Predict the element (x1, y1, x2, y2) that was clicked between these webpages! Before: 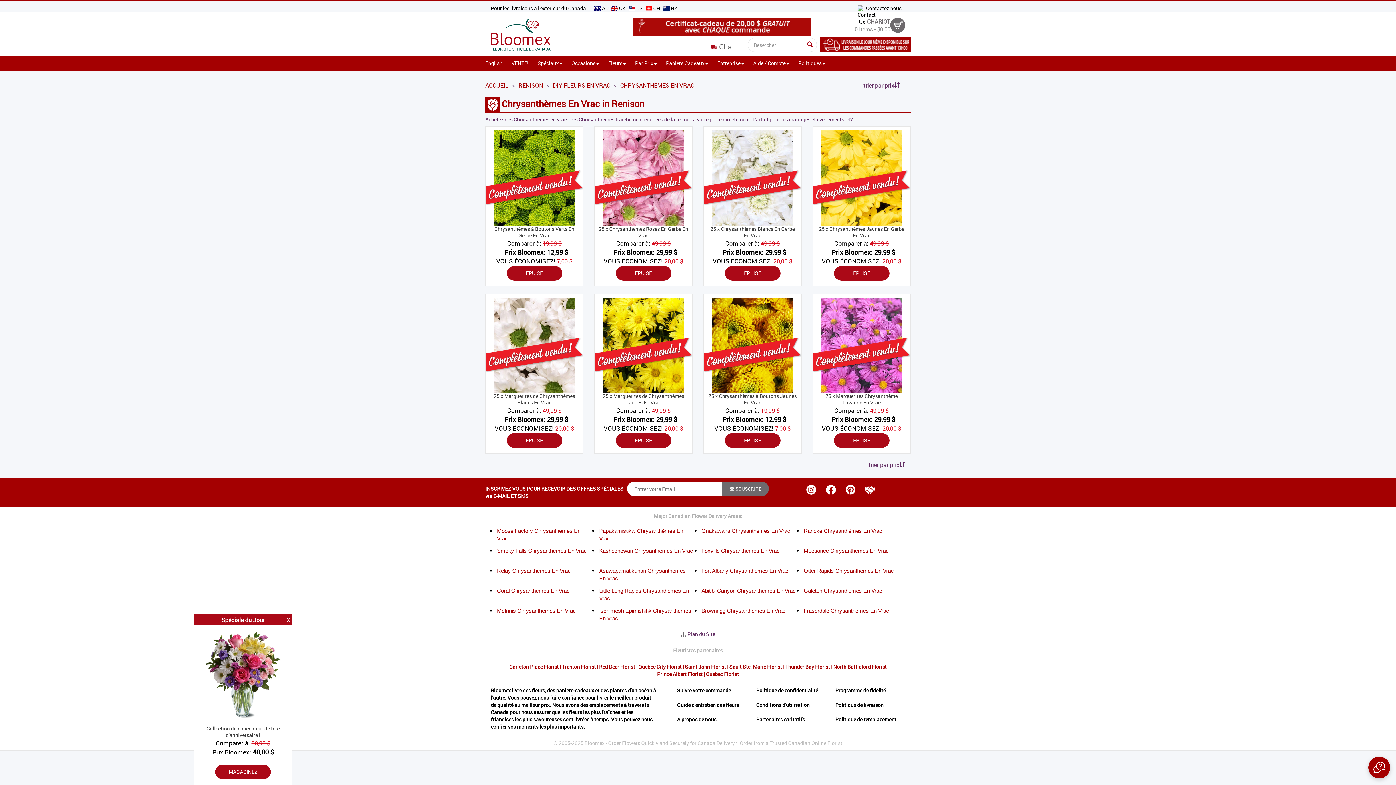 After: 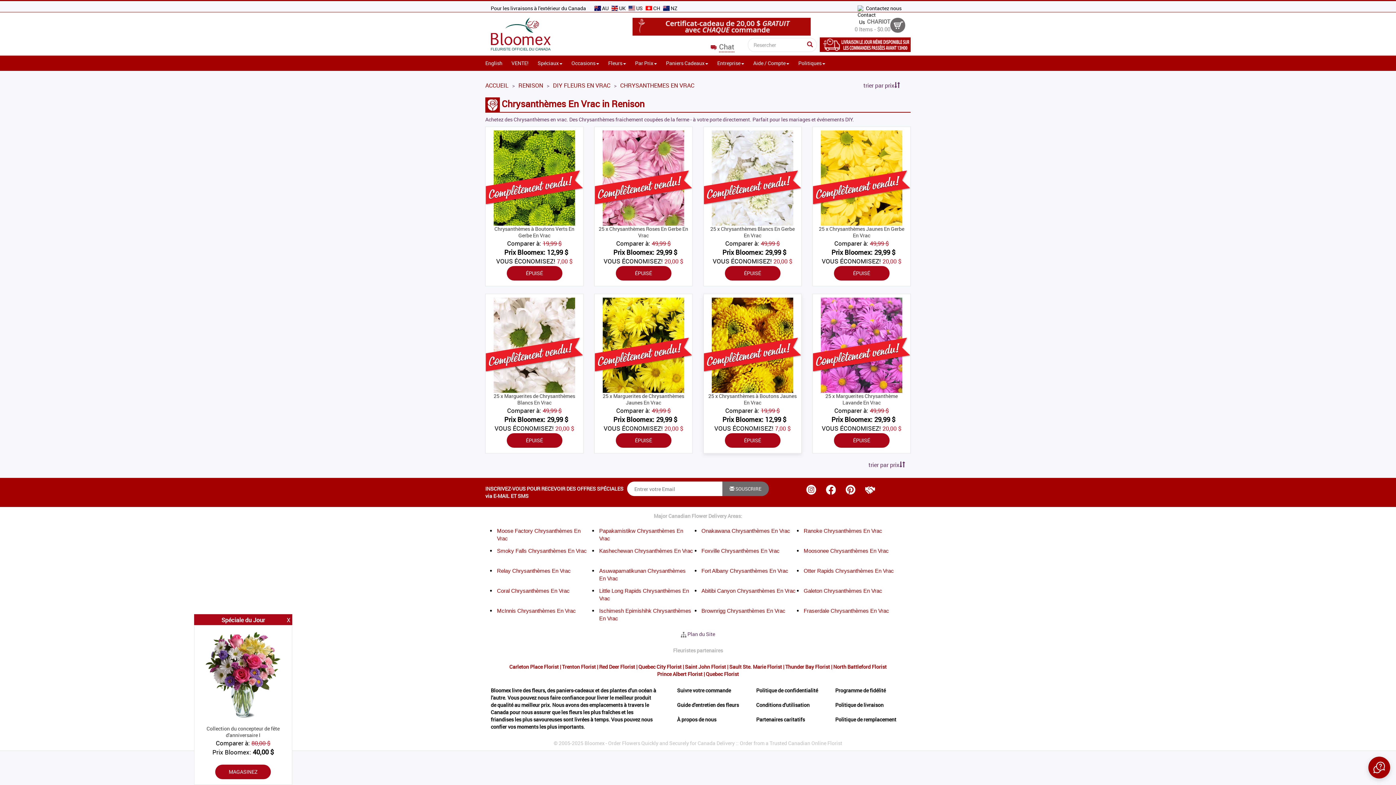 Action: label: 25 x Chrysanthèmes à Boutons Jaunes En Vrac bbox: (707, 297, 797, 406)